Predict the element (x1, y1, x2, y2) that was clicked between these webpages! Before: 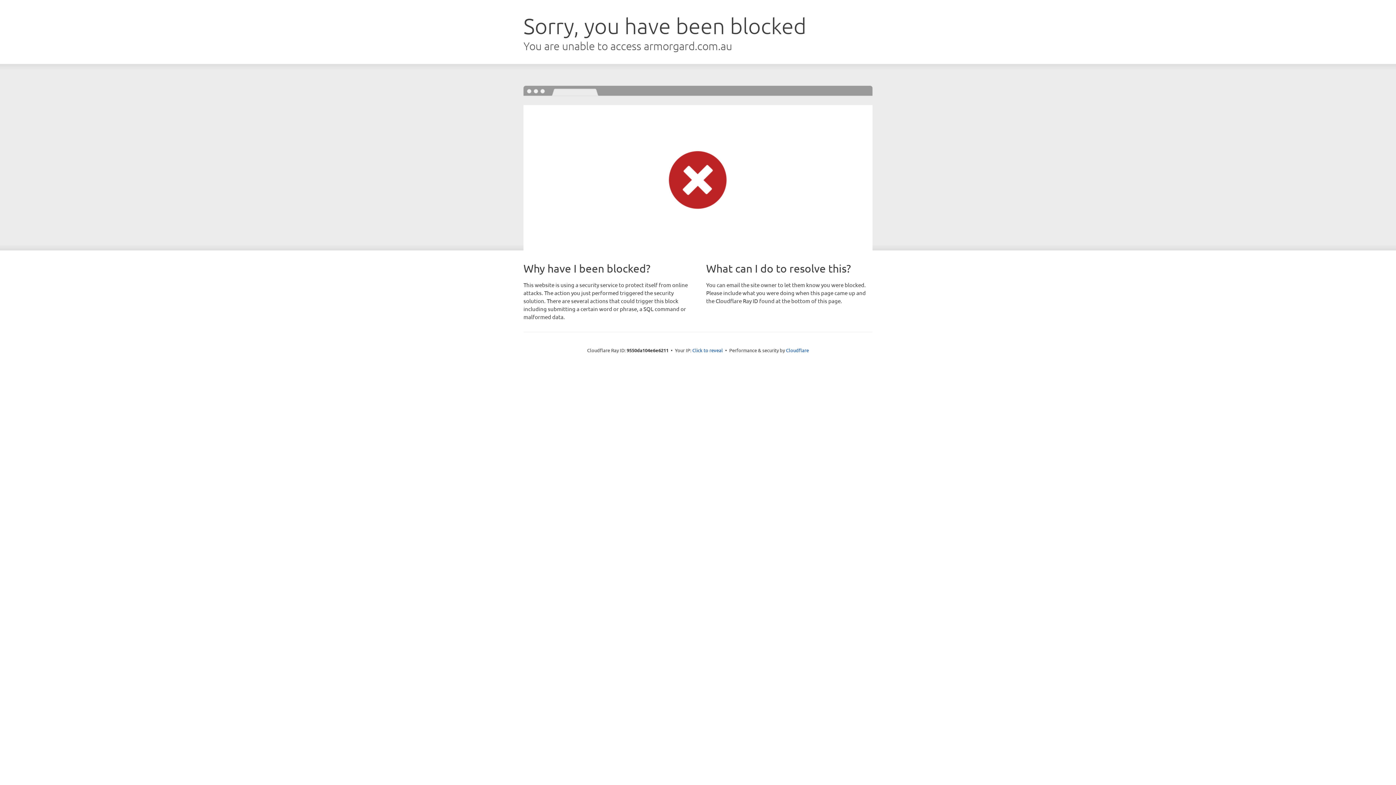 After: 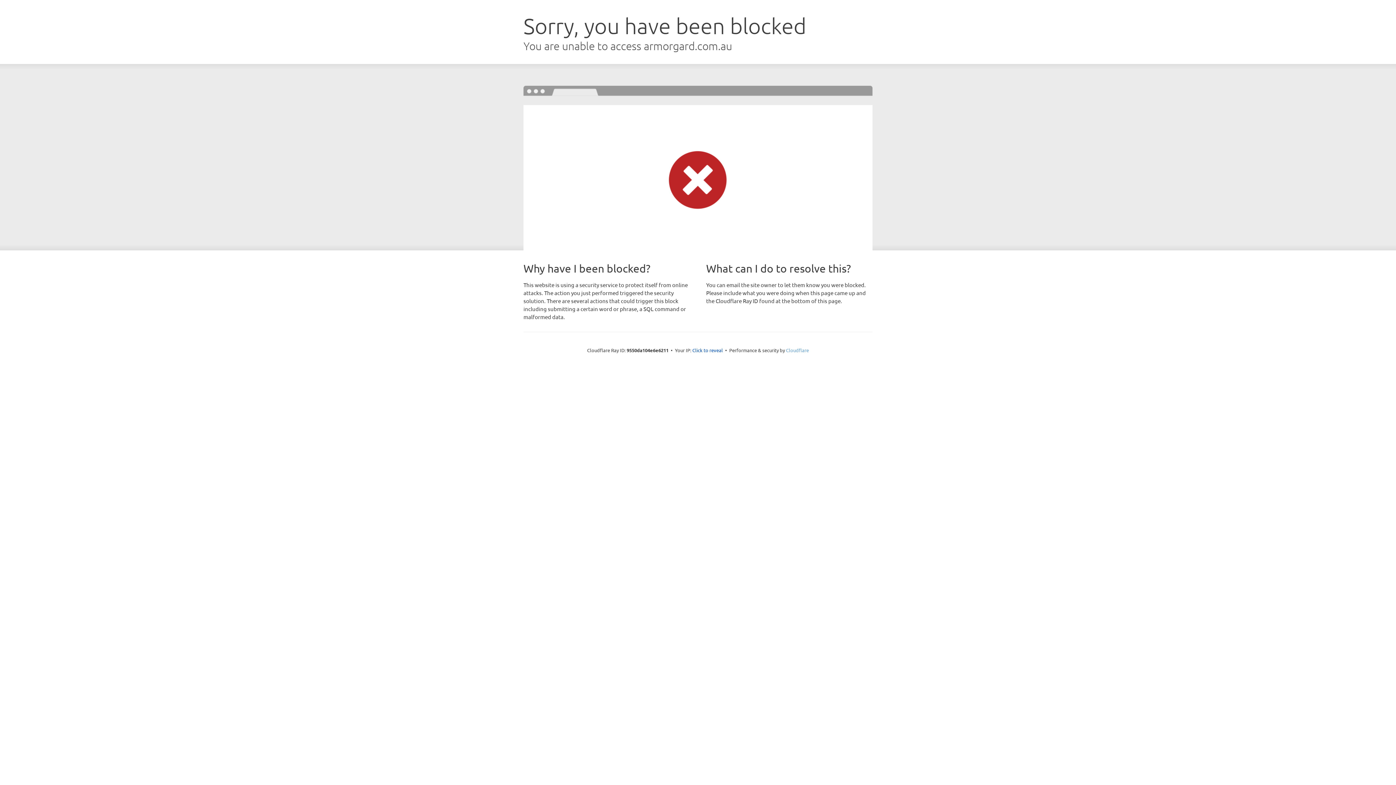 Action: label: Cloudflare bbox: (786, 347, 809, 353)